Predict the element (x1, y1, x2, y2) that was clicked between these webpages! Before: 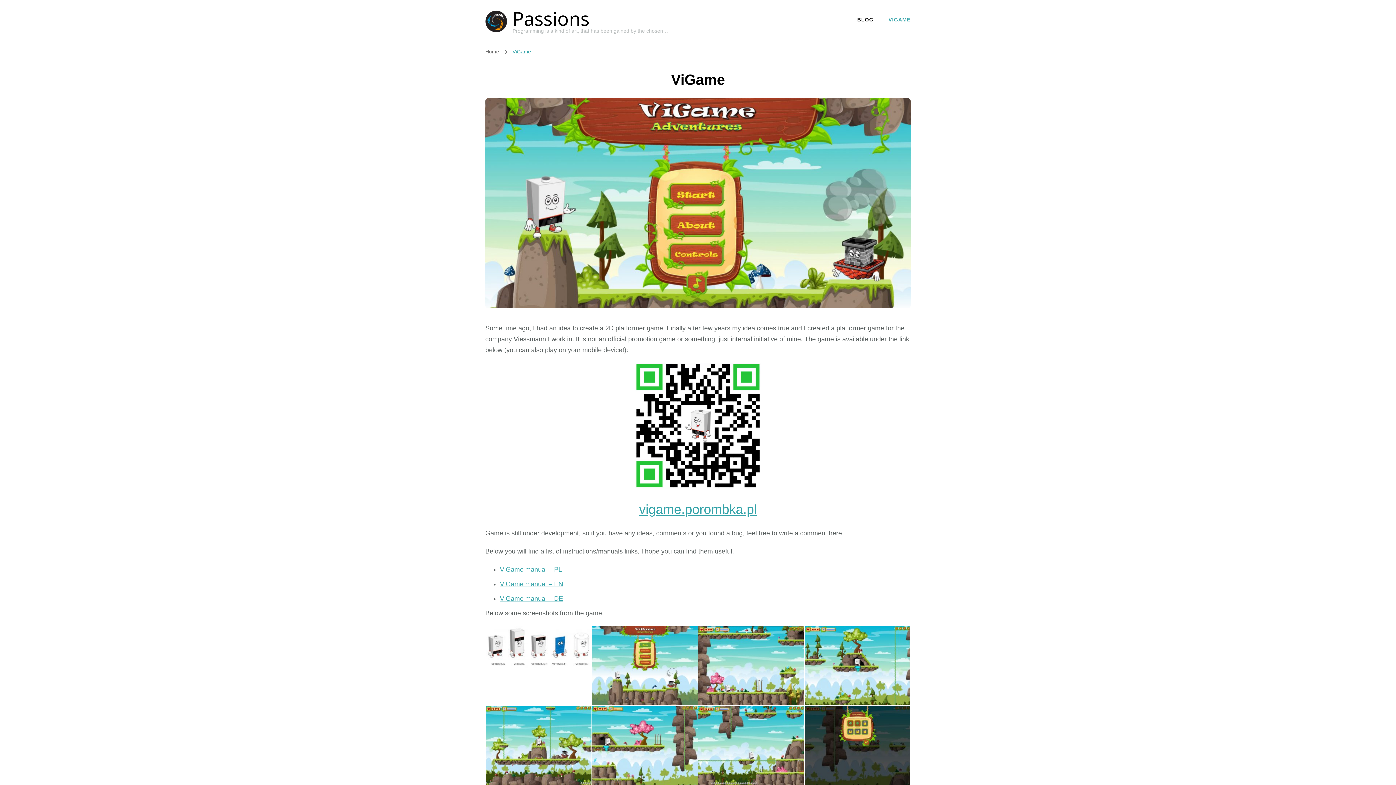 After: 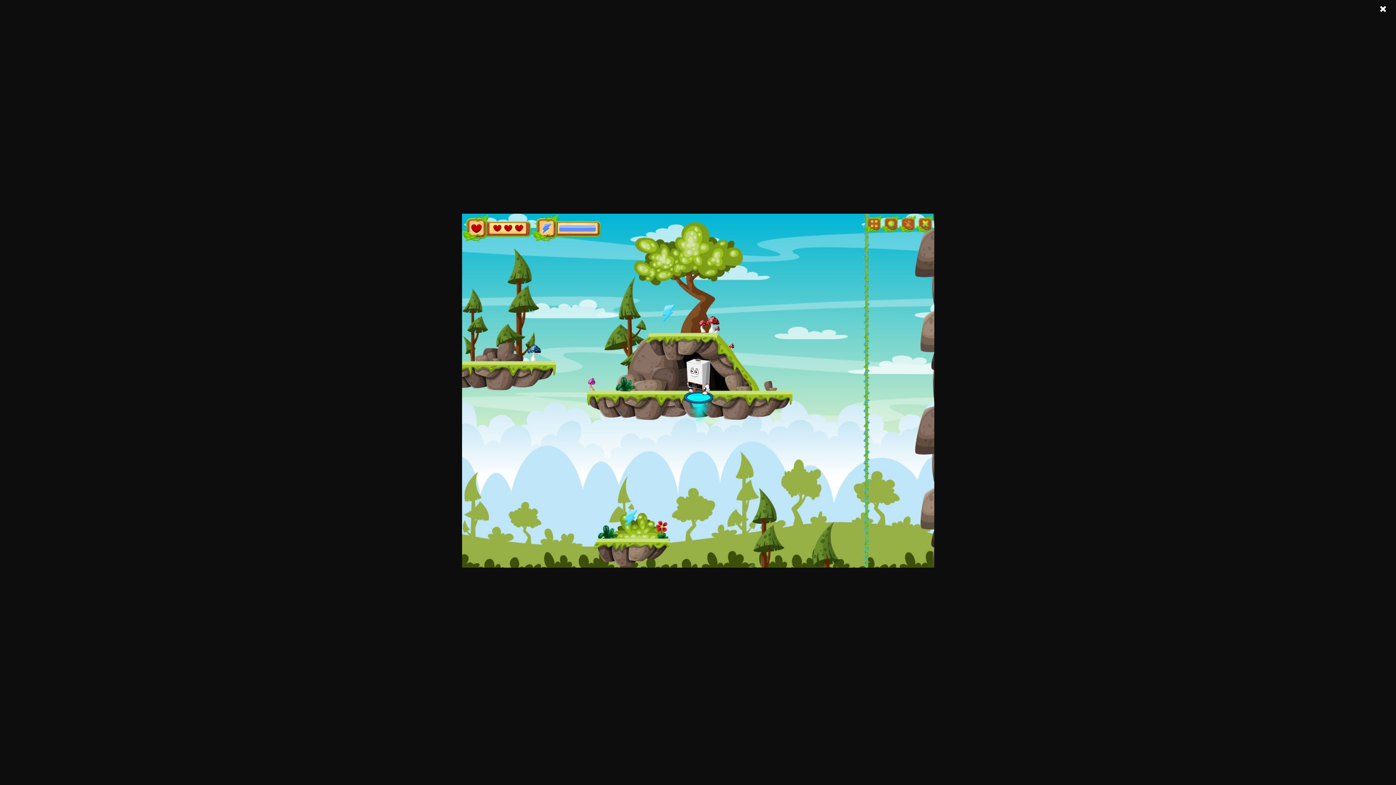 Action: bbox: (804, 626, 910, 705)